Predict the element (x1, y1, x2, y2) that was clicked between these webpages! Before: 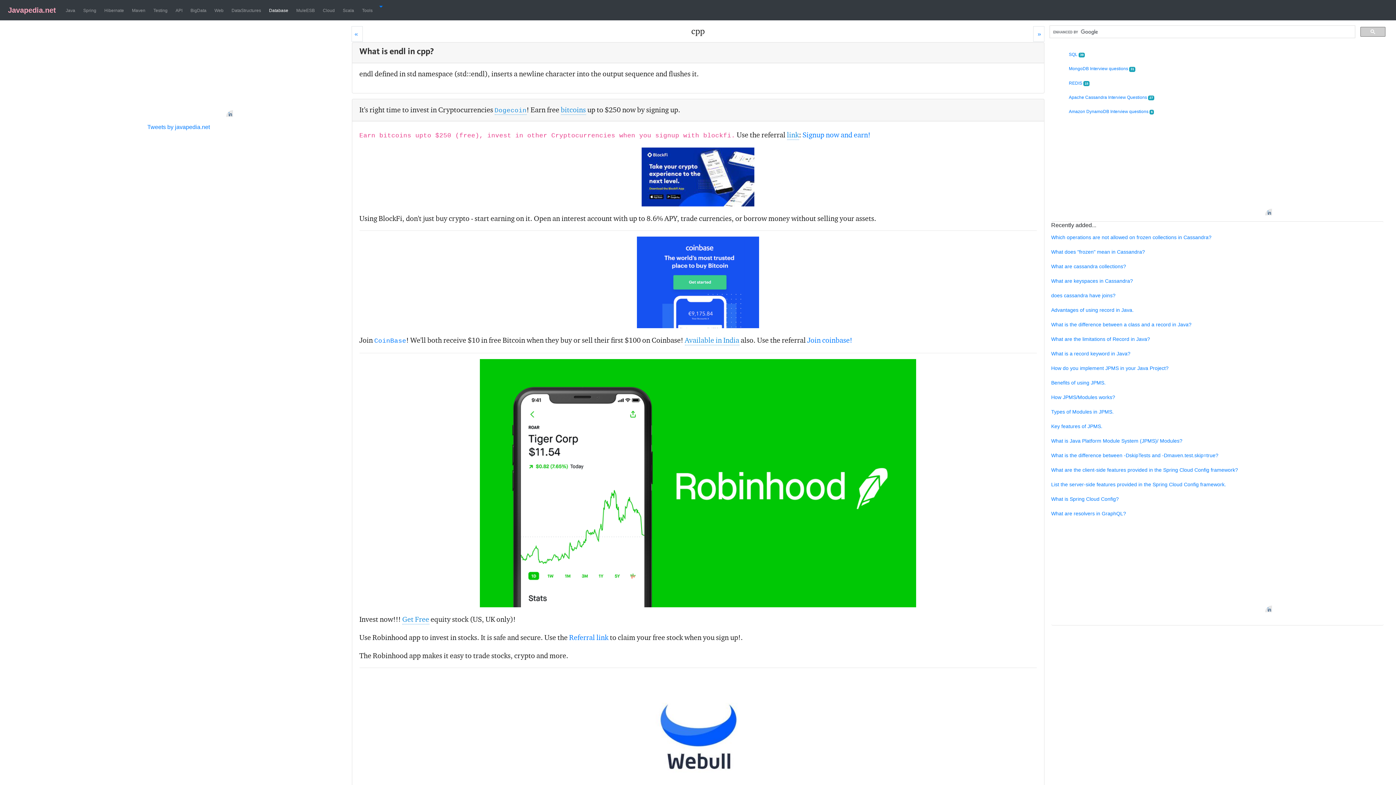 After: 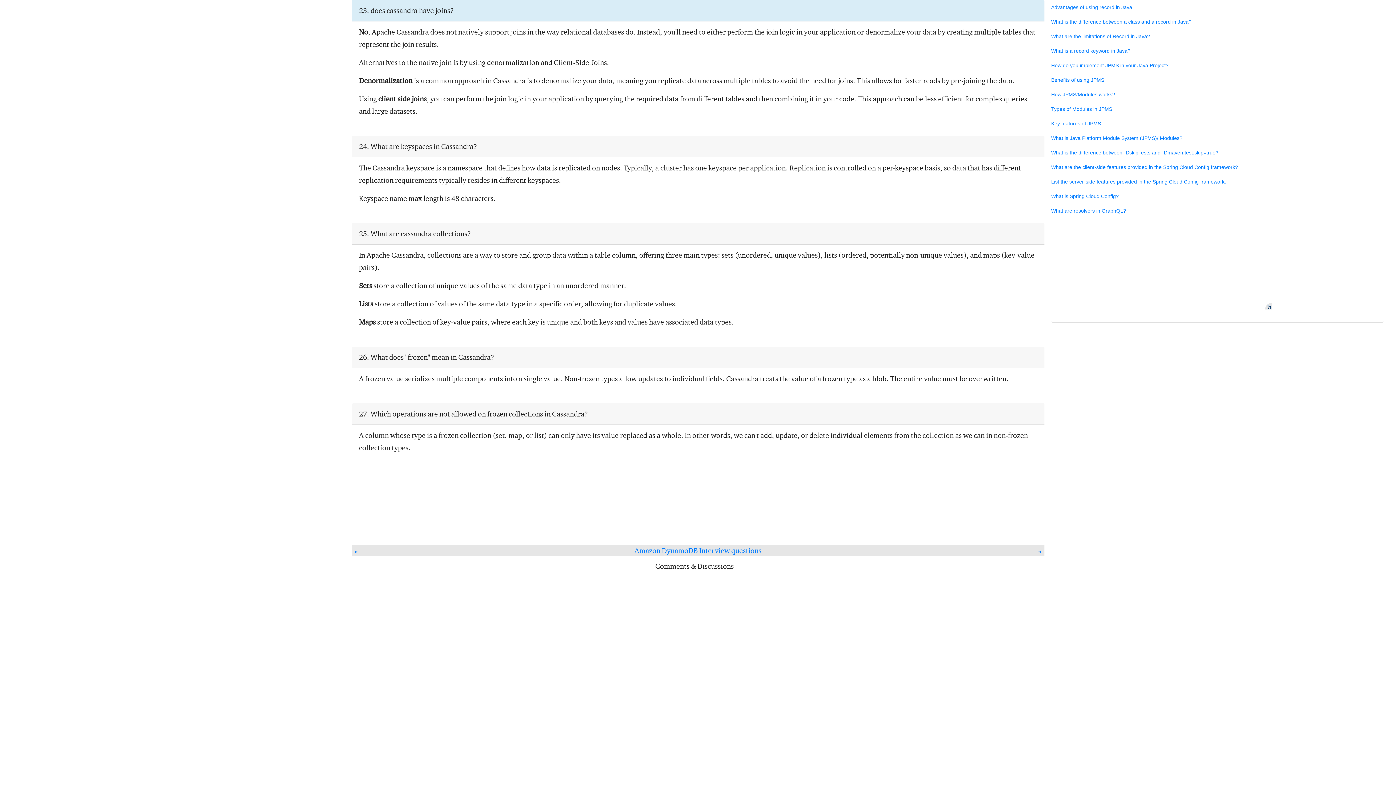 Action: bbox: (1051, 292, 1115, 298) label: does cassandra have joins?